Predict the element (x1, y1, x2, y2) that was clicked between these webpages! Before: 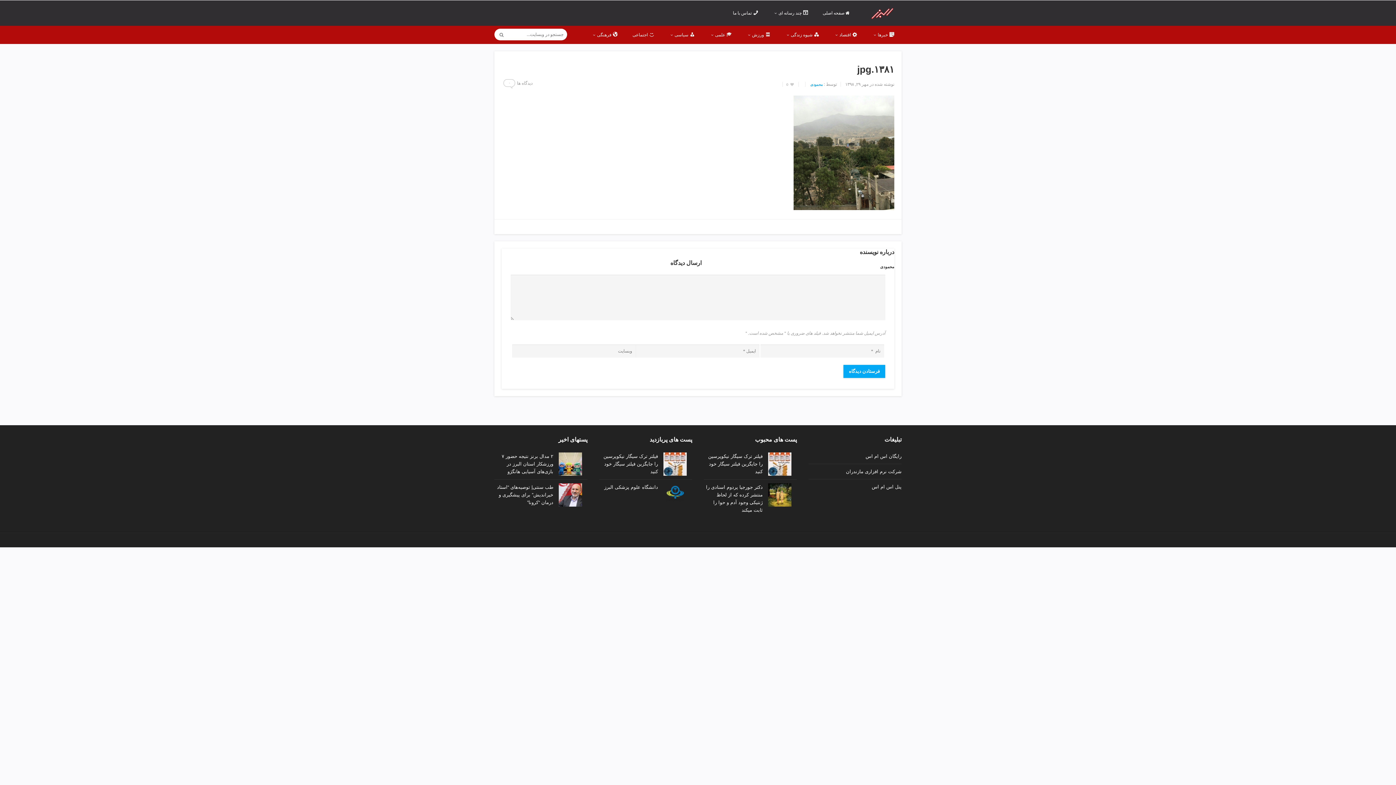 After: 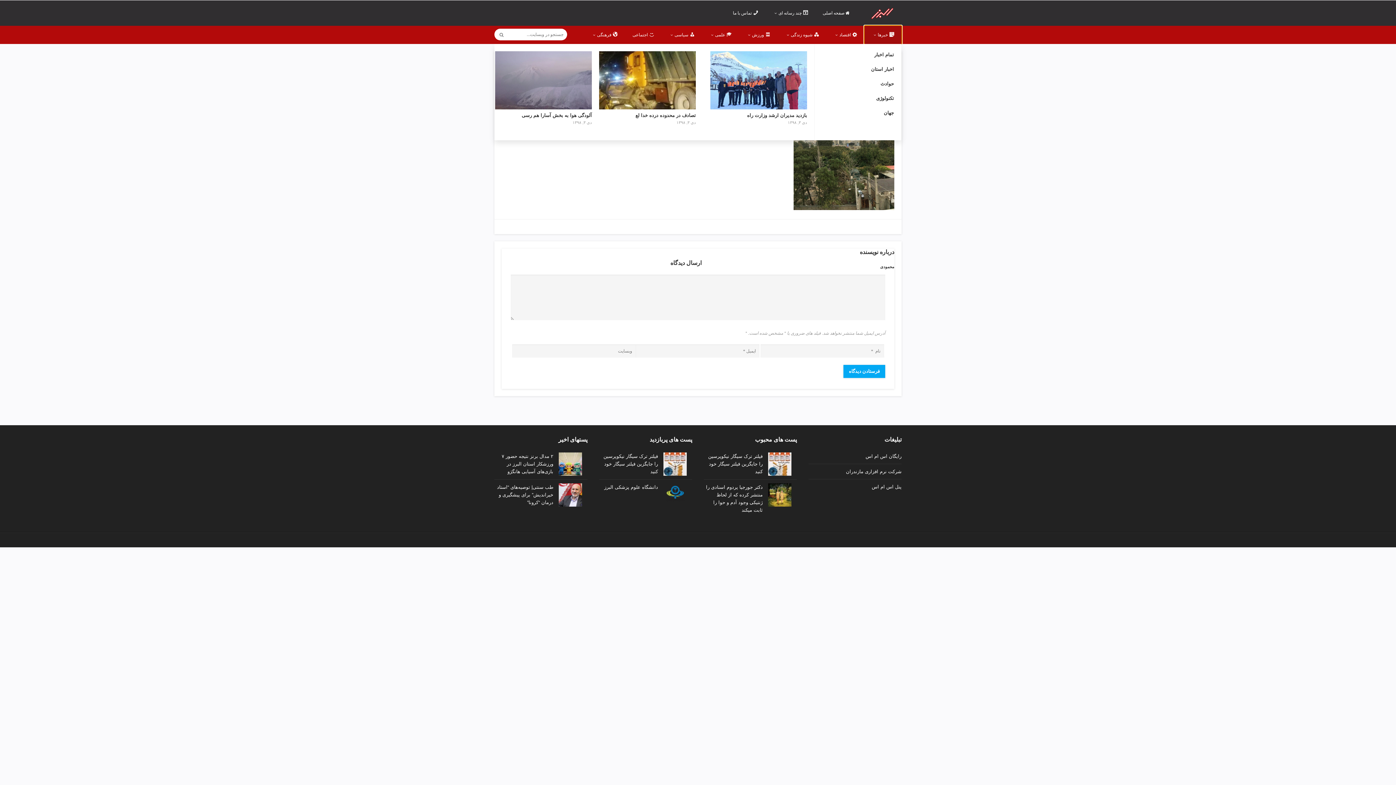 Action: label: خبرها bbox: (864, 25, 901, 44)